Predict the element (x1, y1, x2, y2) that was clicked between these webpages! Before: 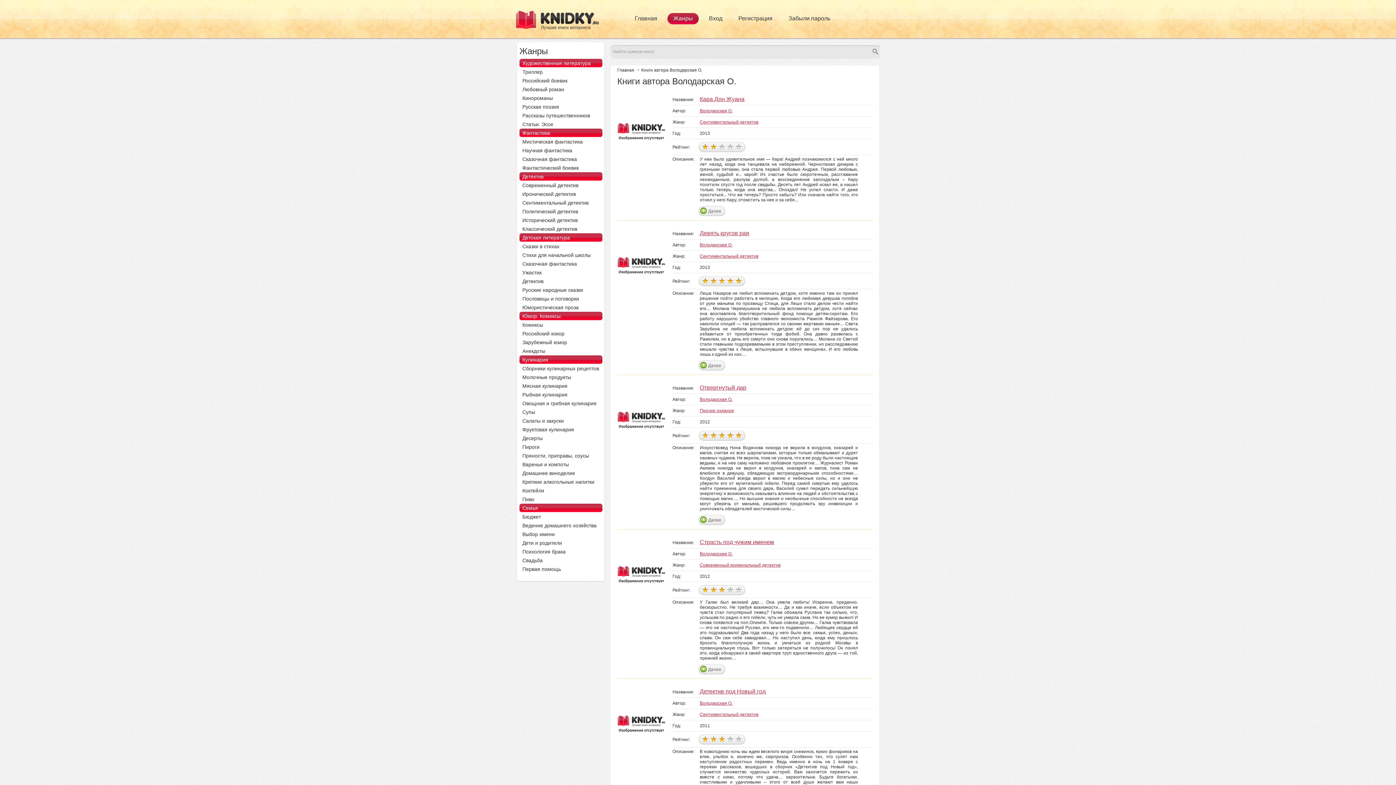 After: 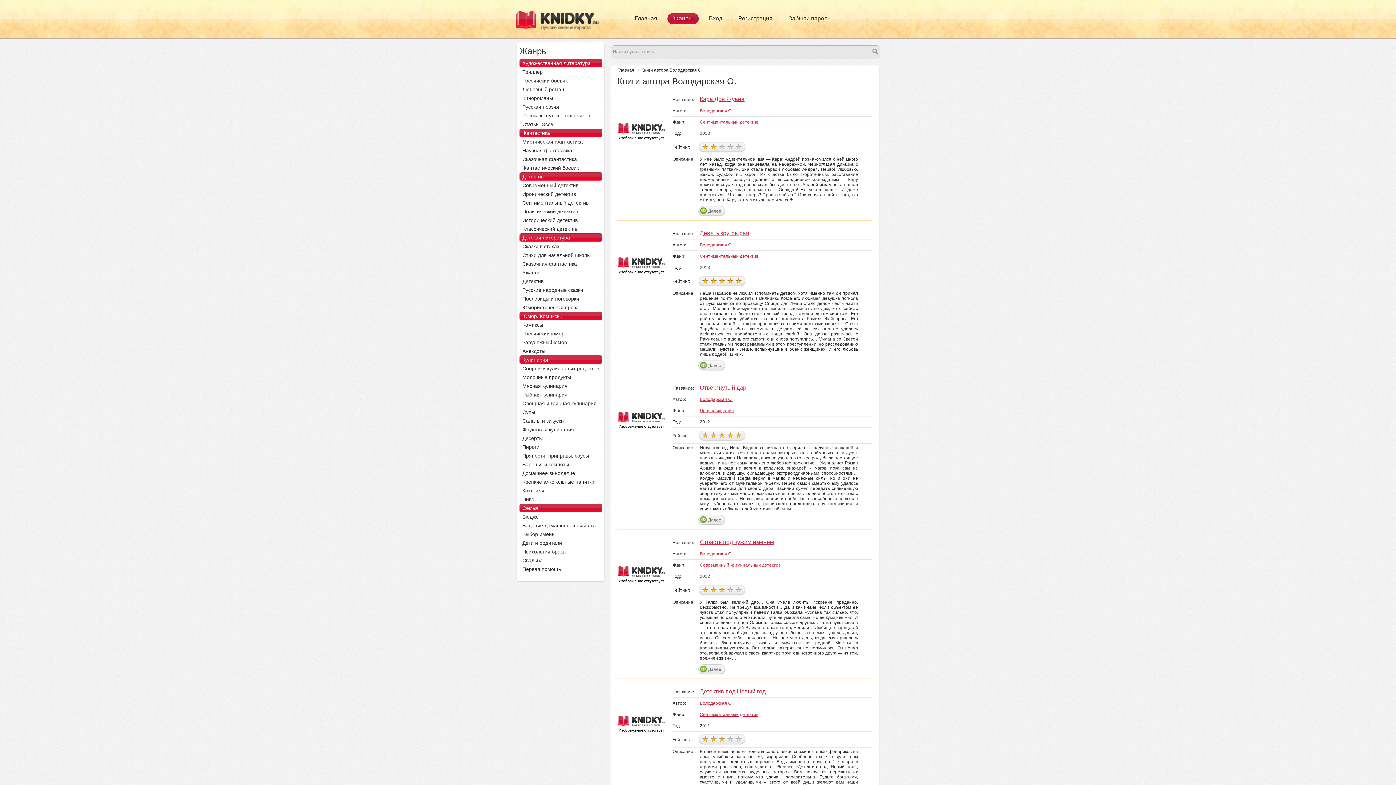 Action: bbox: (736, 736, 742, 742)